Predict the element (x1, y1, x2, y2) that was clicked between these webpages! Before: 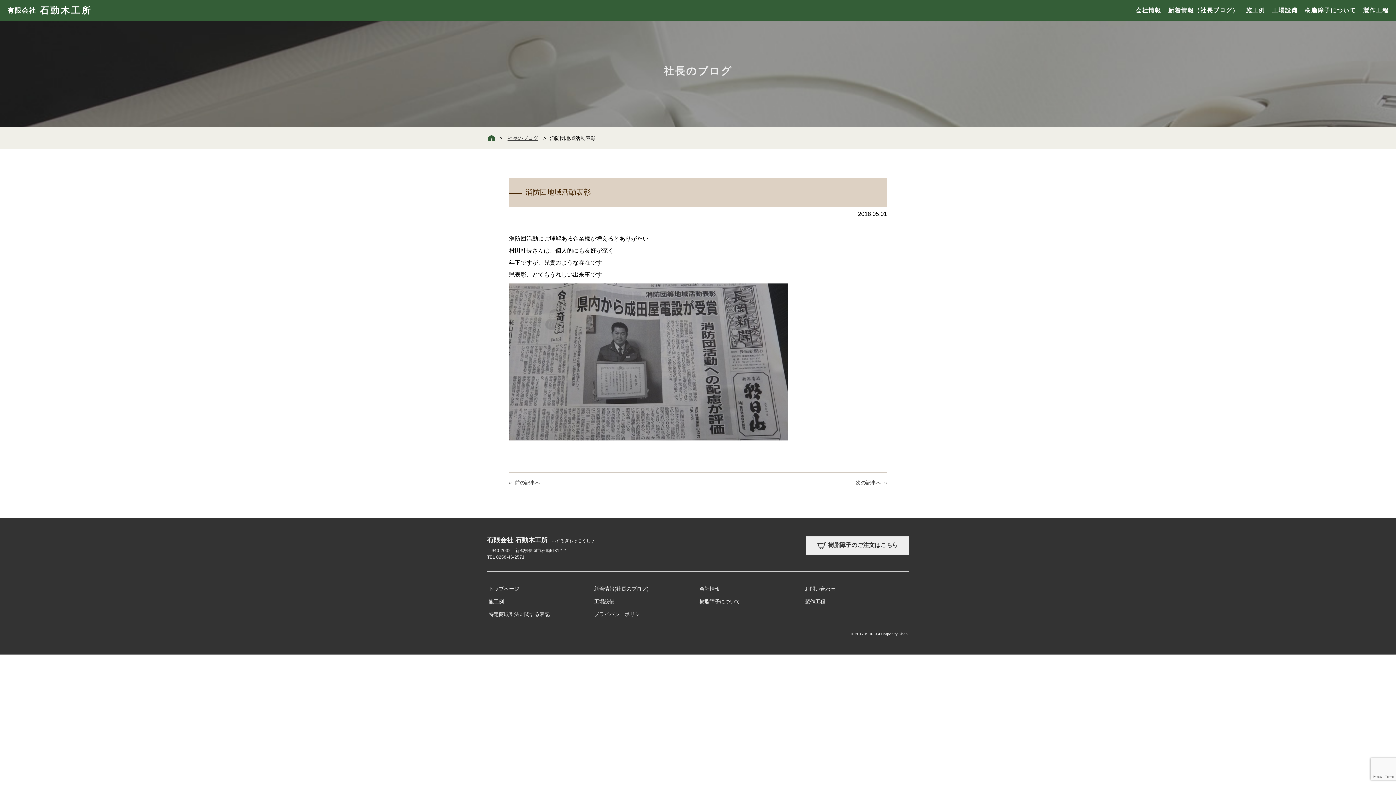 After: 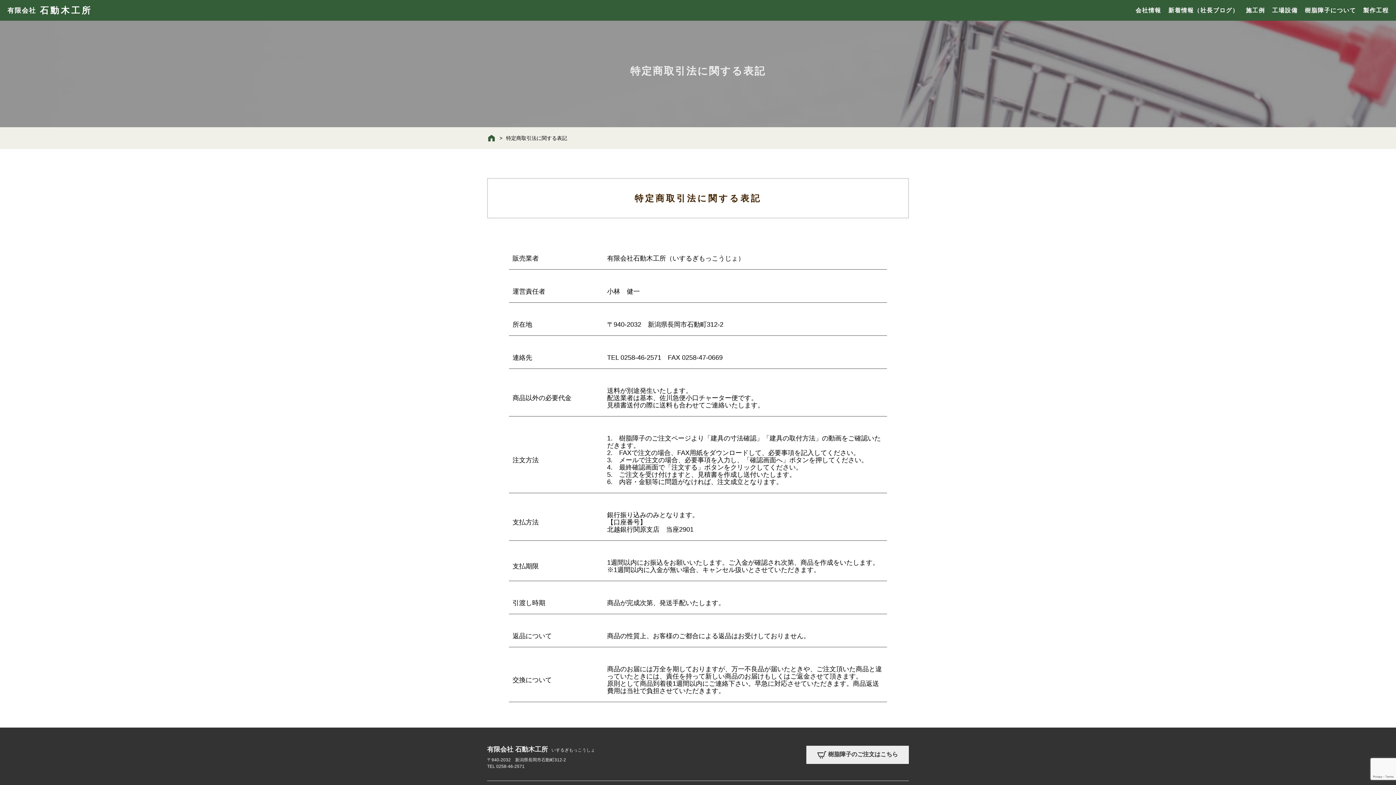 Action: bbox: (487, 611, 551, 617) label: 特定商取引法に関する表記